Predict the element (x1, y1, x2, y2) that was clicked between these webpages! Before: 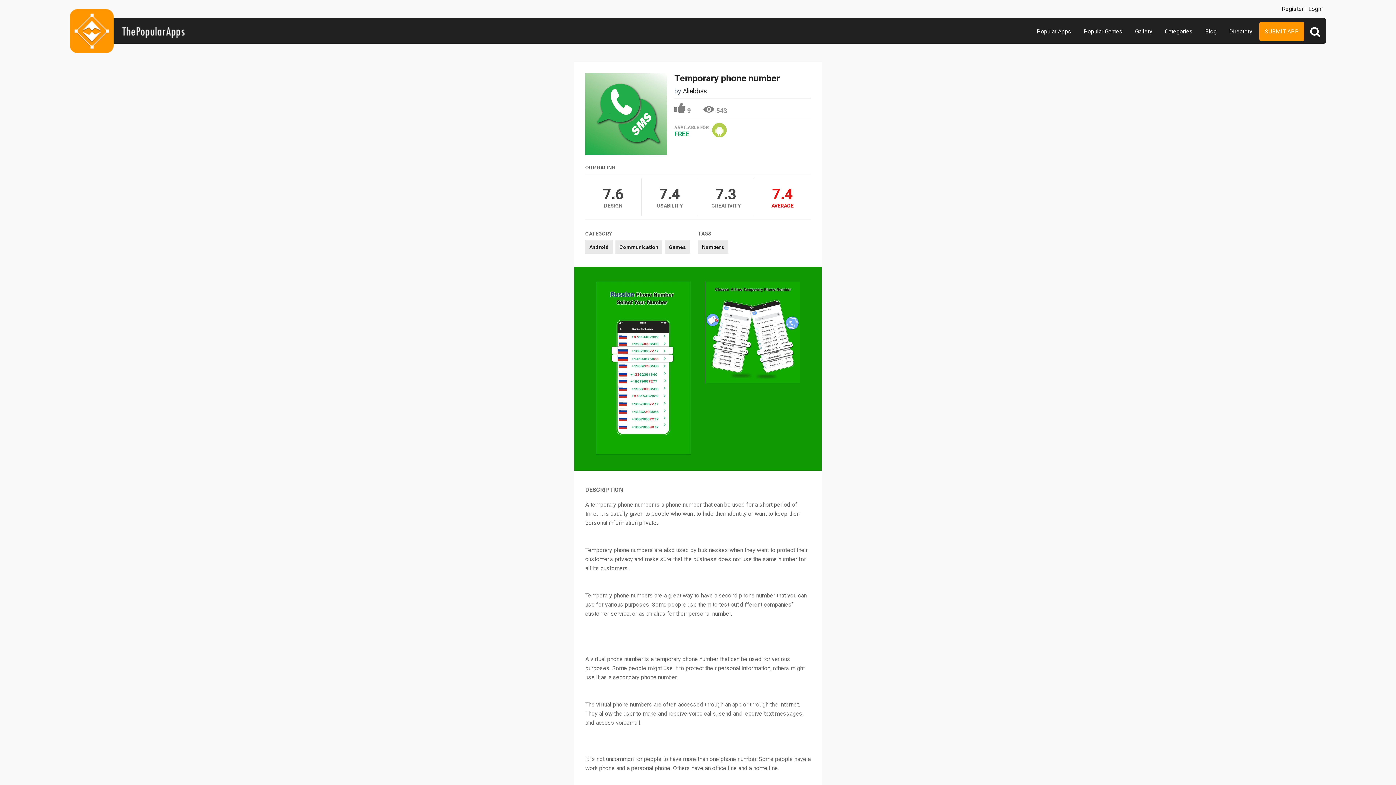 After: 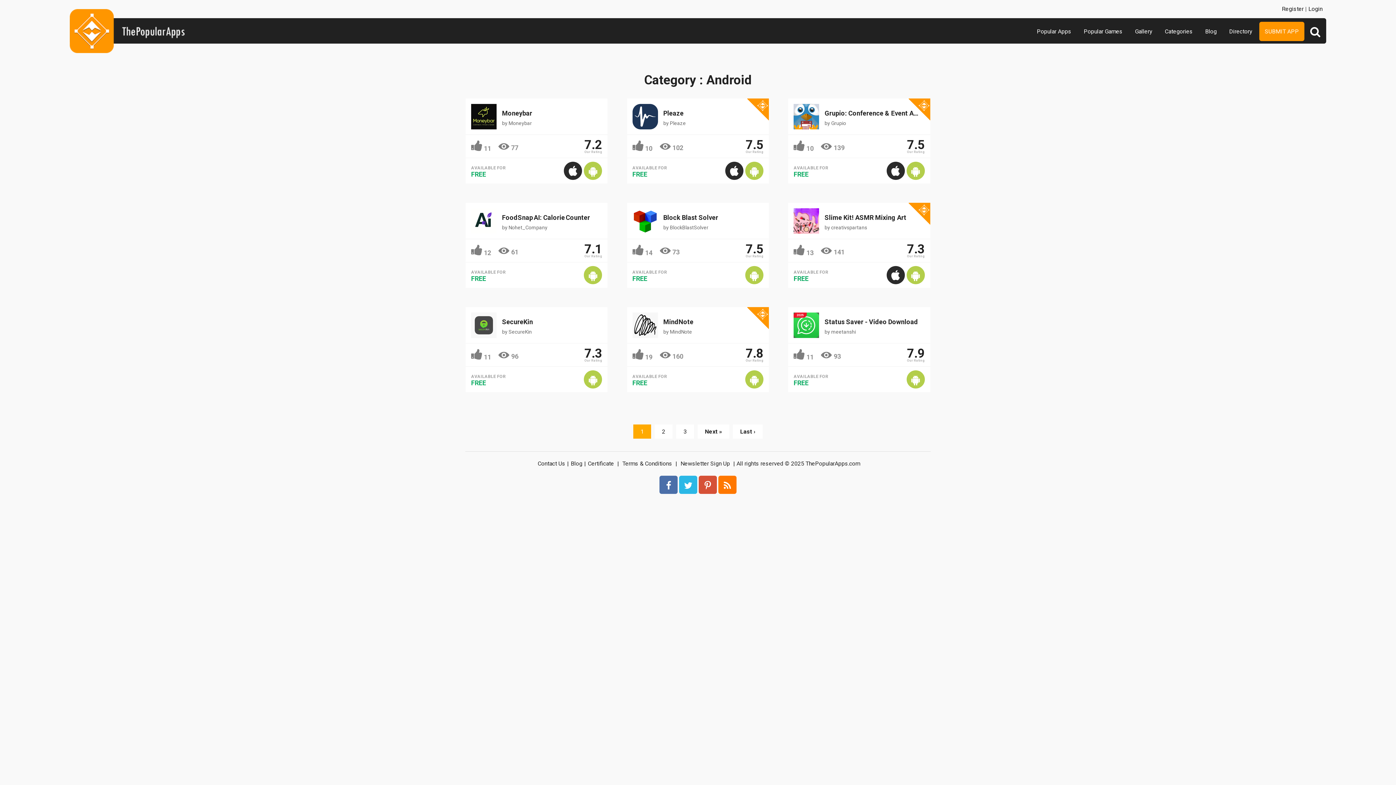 Action: label: Android bbox: (585, 240, 613, 254)